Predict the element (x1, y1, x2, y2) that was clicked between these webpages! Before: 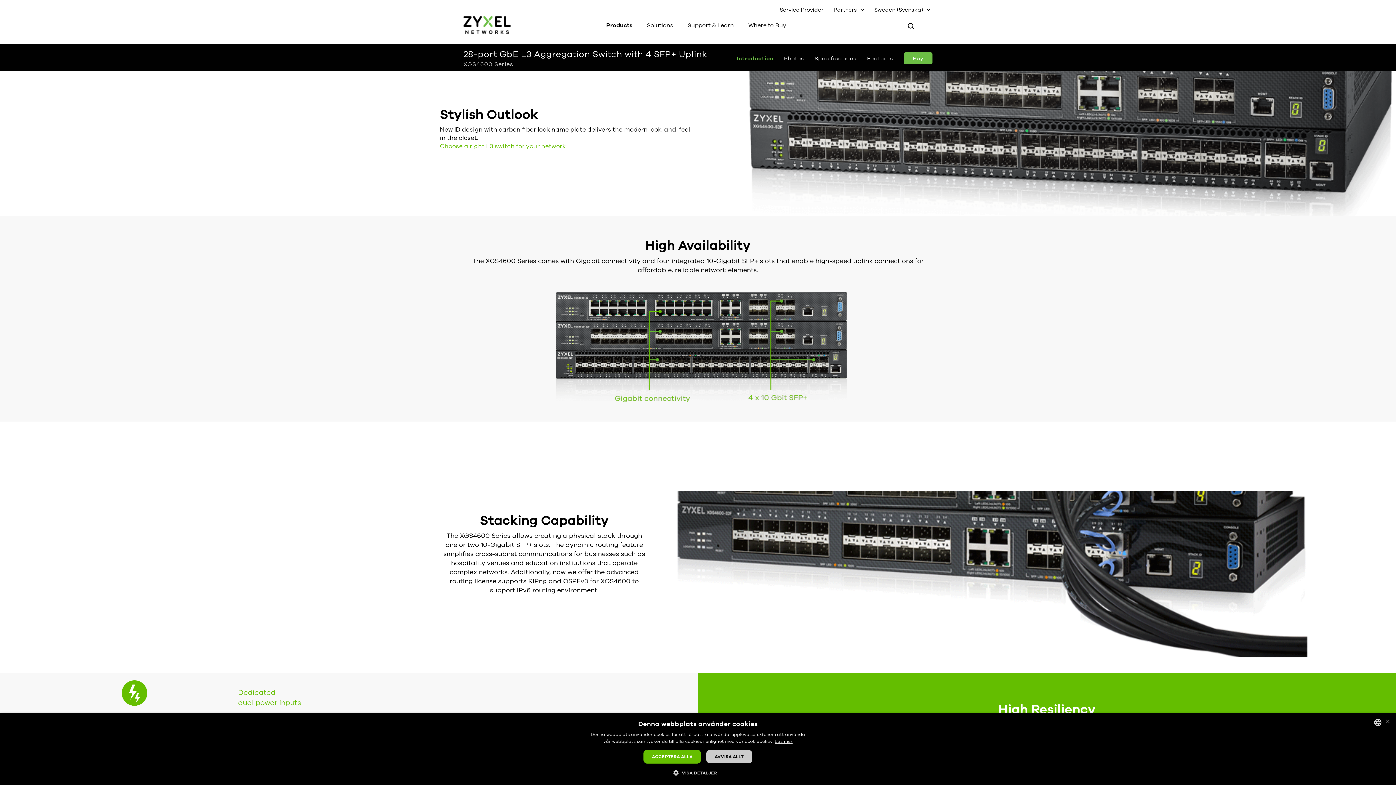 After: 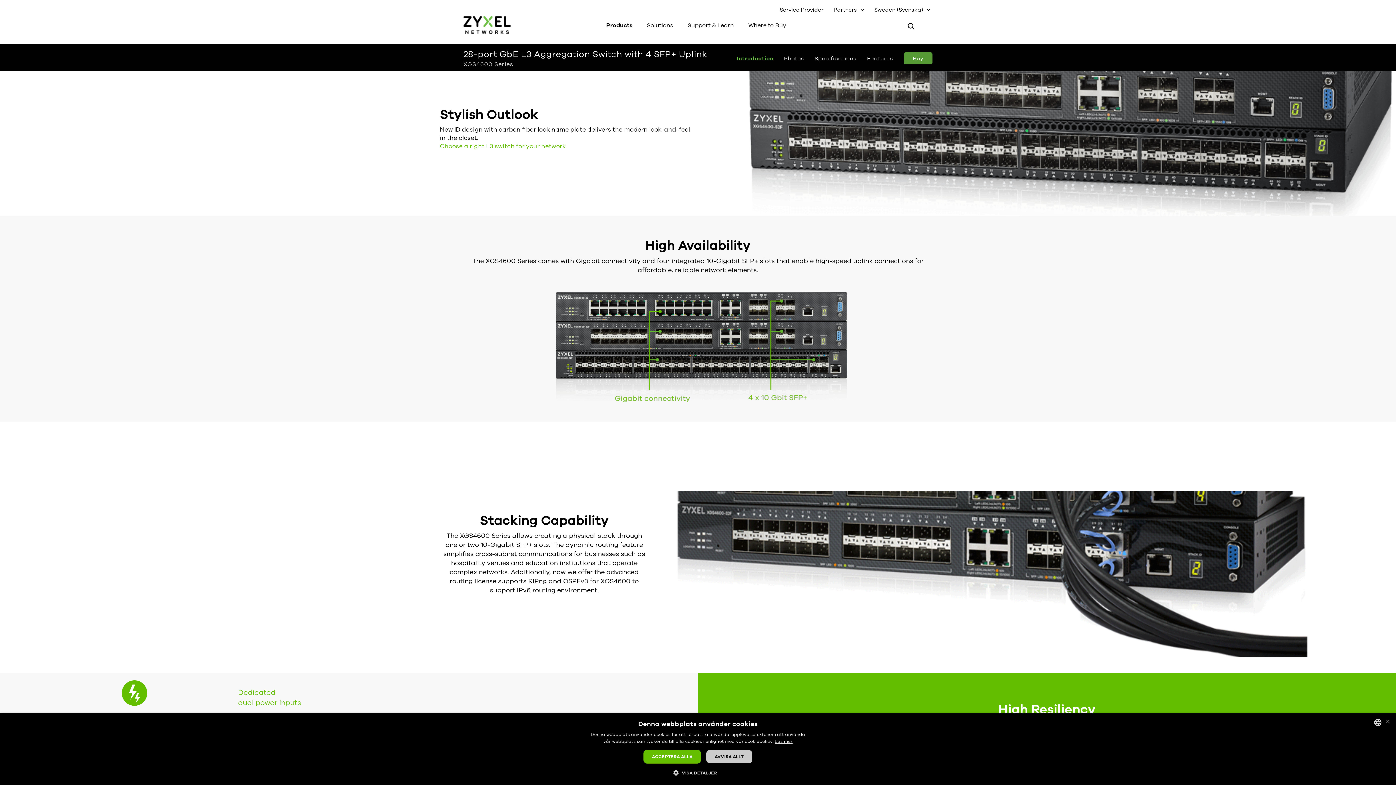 Action: label: Buy bbox: (903, 52, 932, 64)